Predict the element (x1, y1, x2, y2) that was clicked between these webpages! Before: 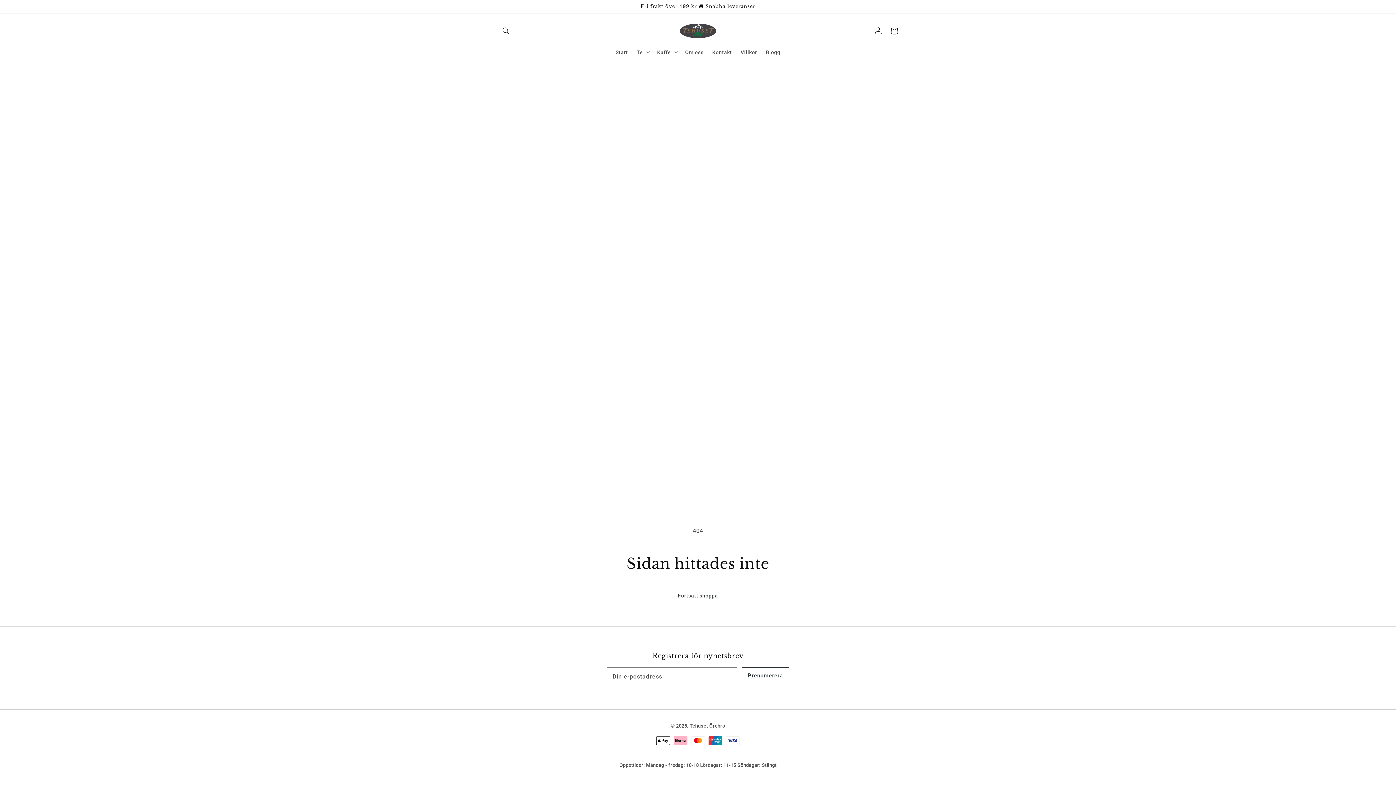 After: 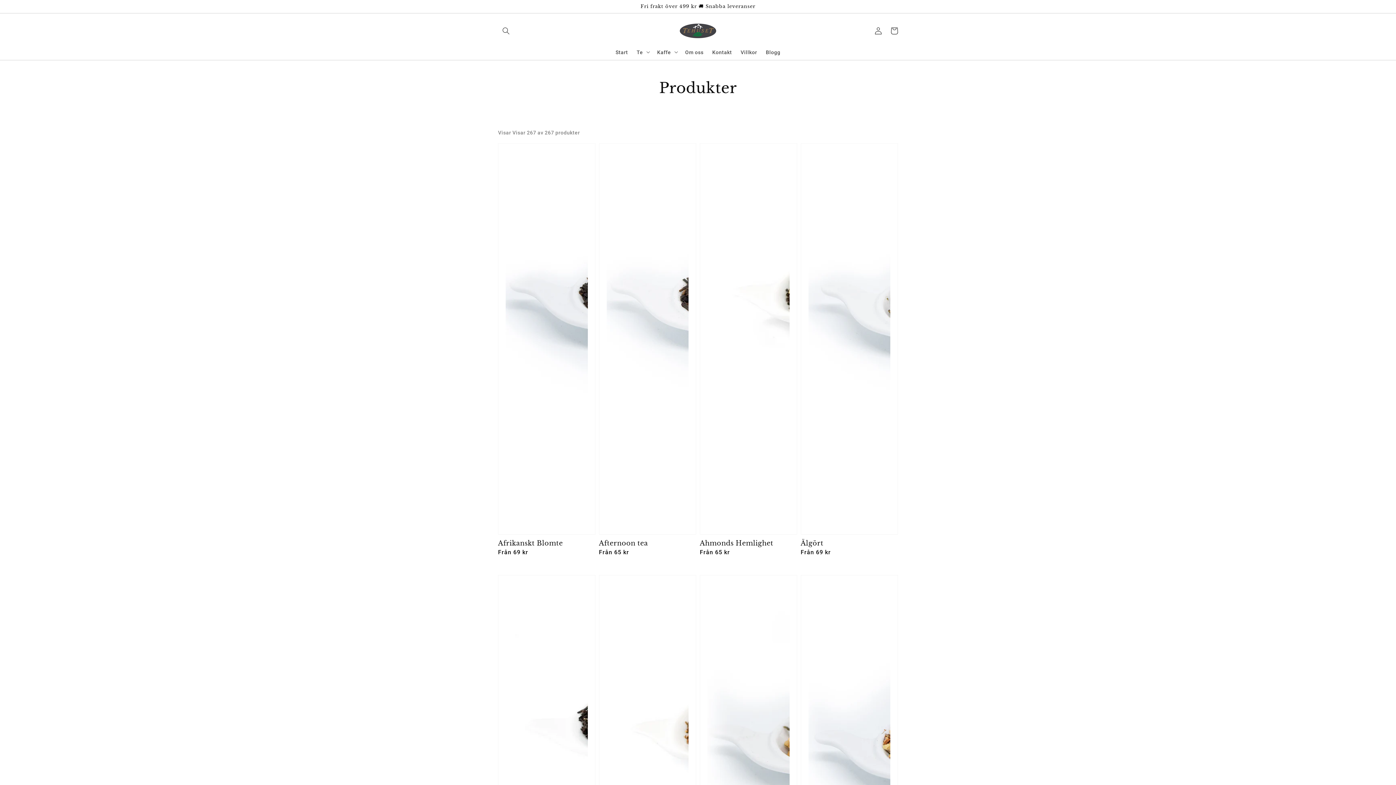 Action: bbox: (678, 591, 718, 600) label: Fortsätt shoppa